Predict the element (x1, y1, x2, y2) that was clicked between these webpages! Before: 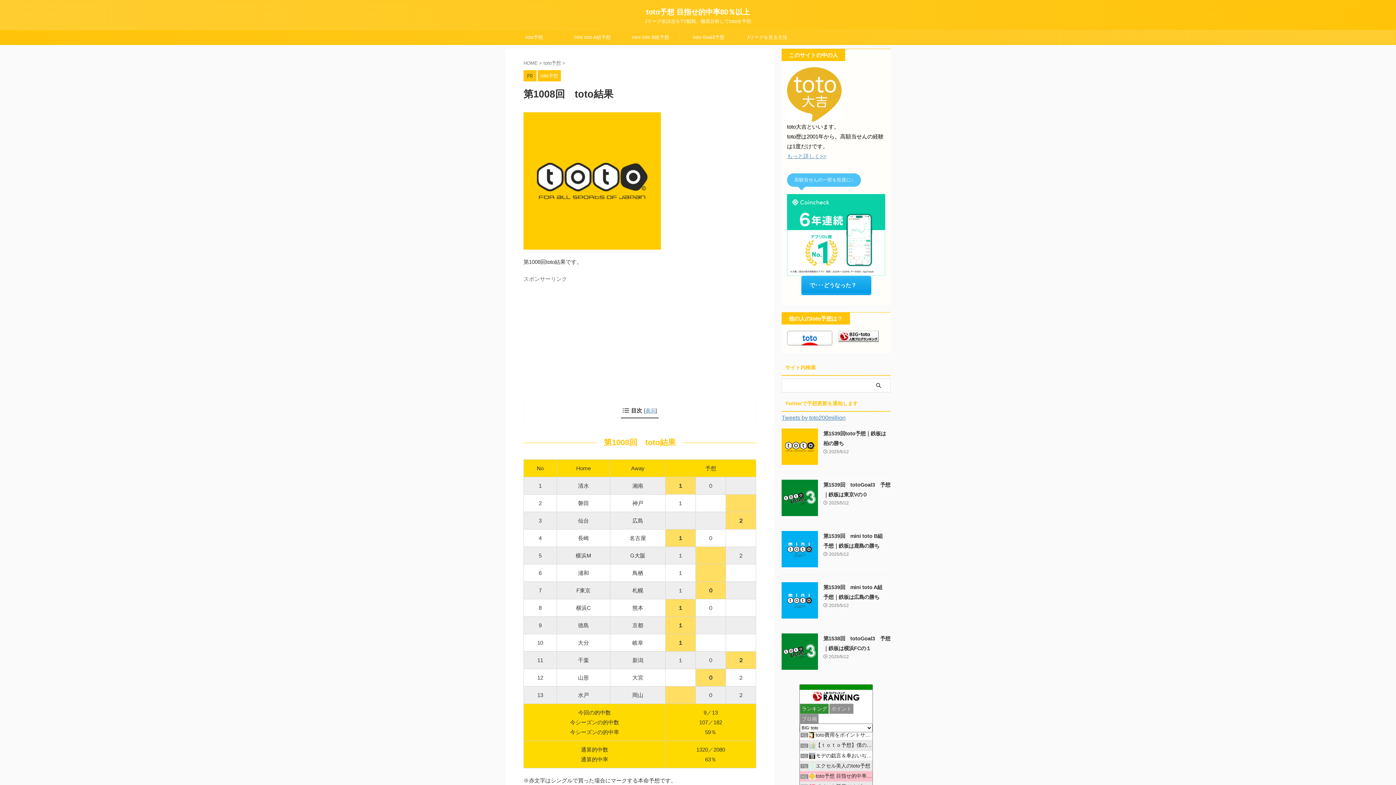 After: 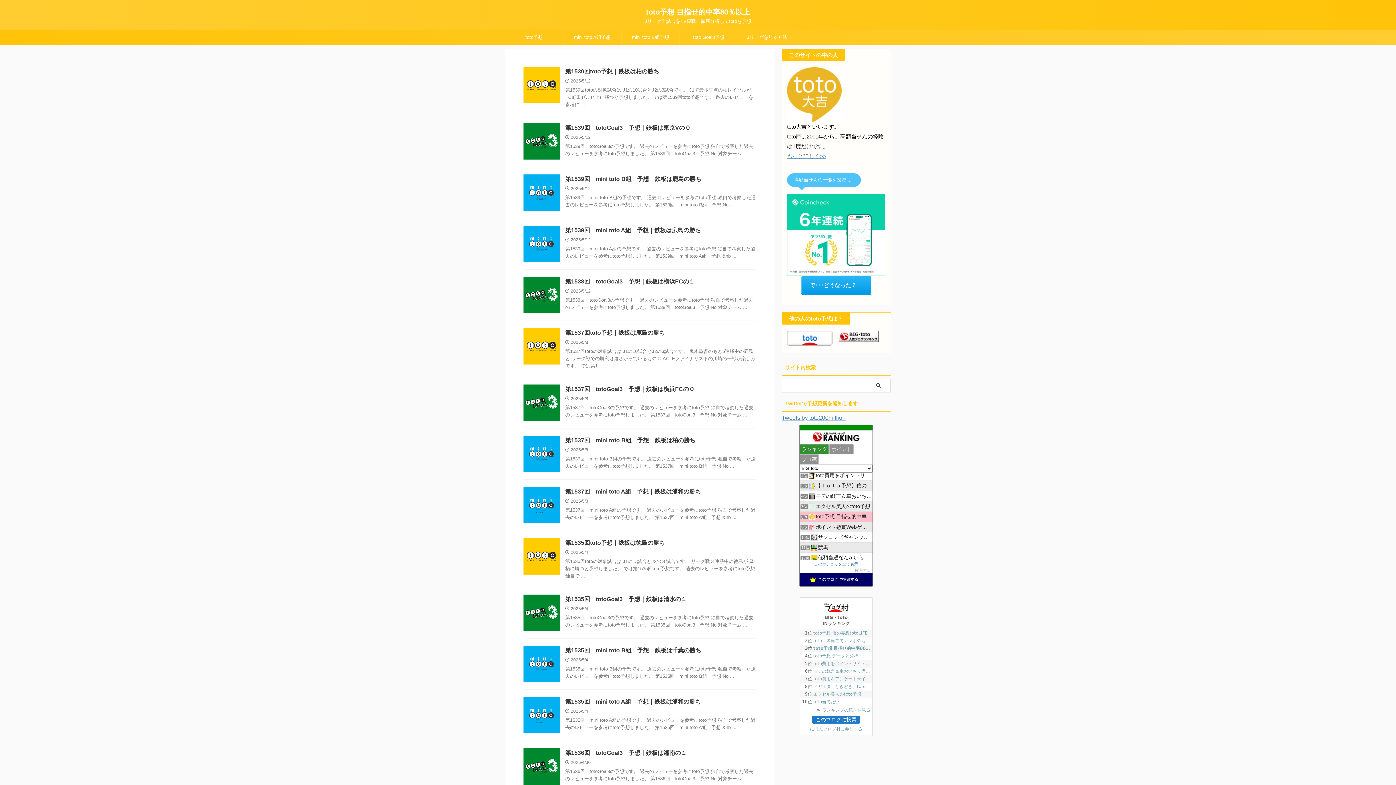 Action: label: HOME  bbox: (523, 60, 539, 65)